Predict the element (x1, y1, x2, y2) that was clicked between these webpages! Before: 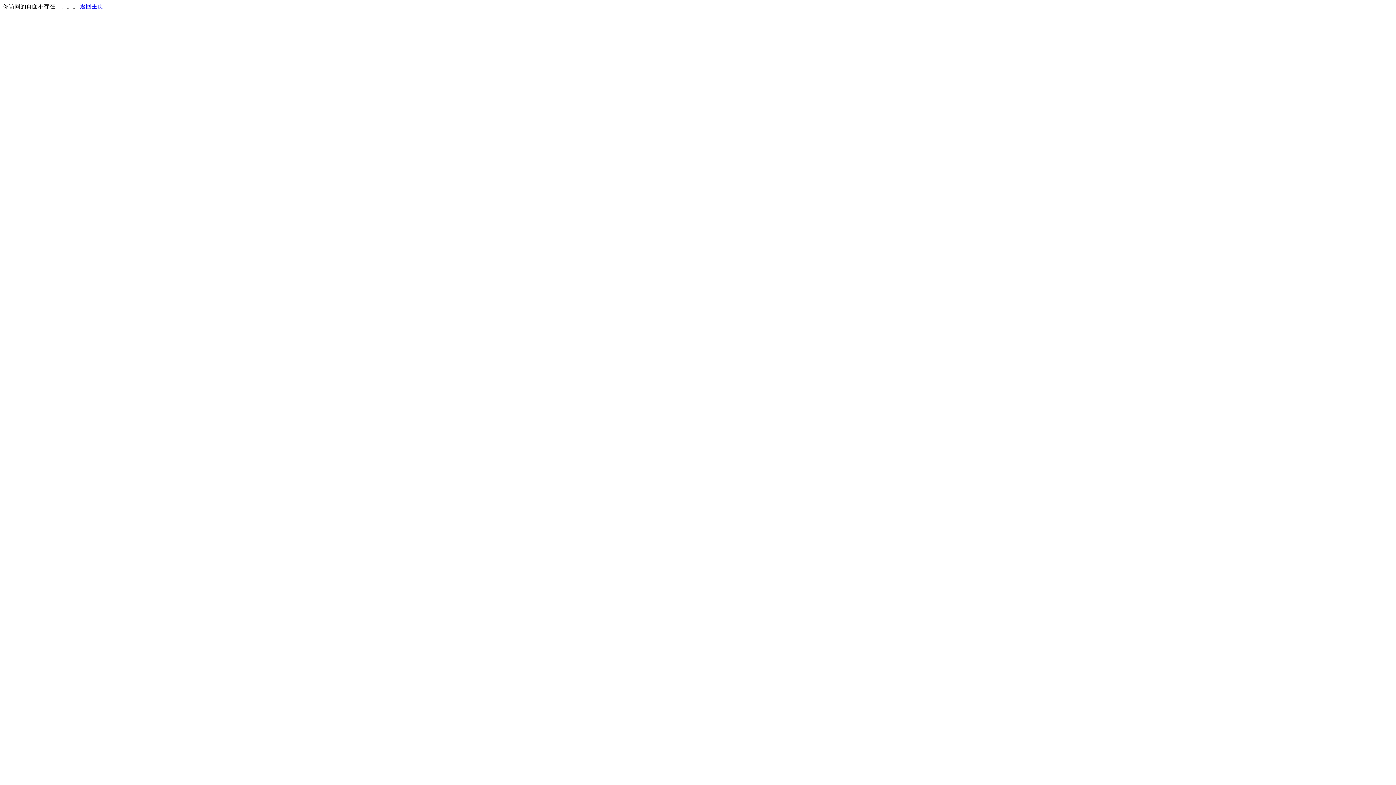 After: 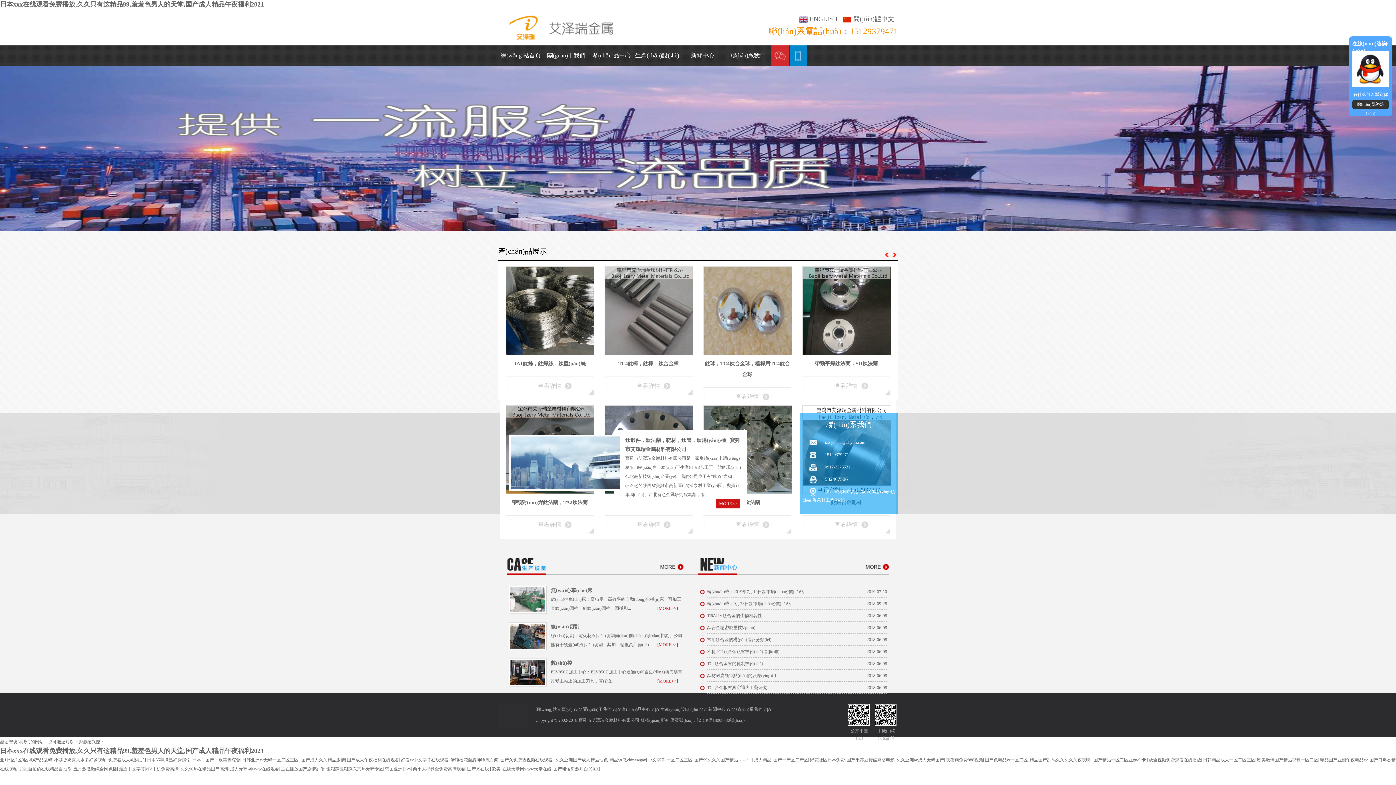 Action: bbox: (80, 3, 103, 9) label: 返回主页